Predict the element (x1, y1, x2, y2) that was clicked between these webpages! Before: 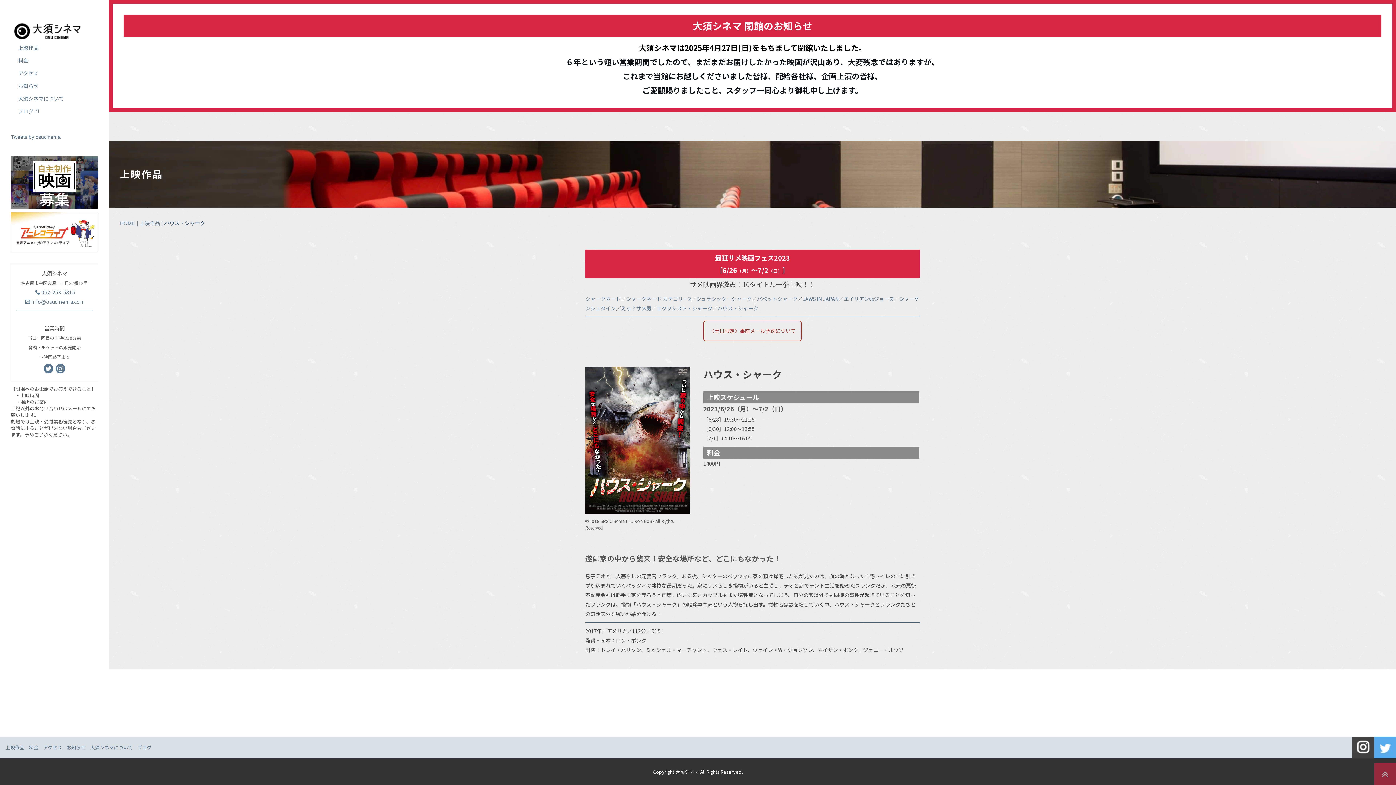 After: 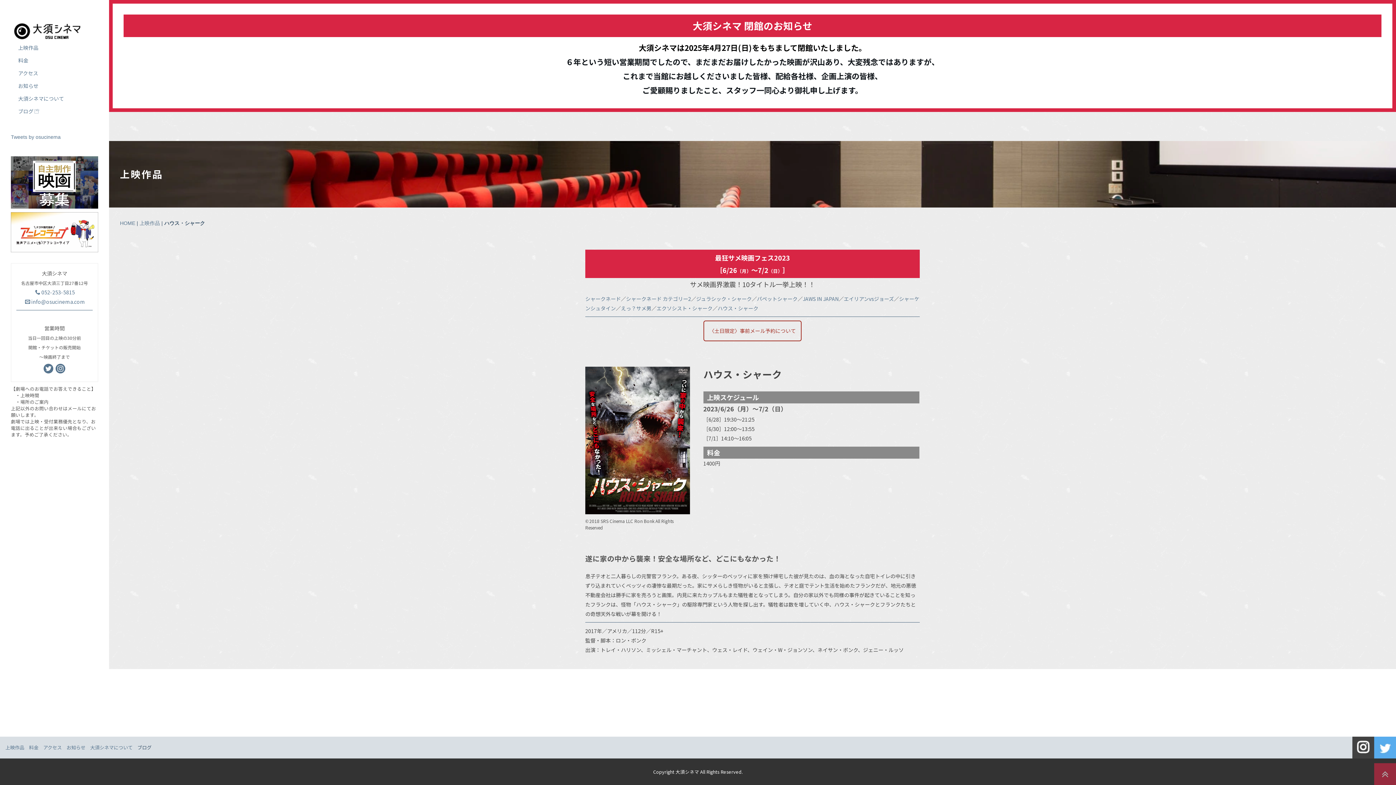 Action: label: ブログ bbox: (137, 737, 156, 758)